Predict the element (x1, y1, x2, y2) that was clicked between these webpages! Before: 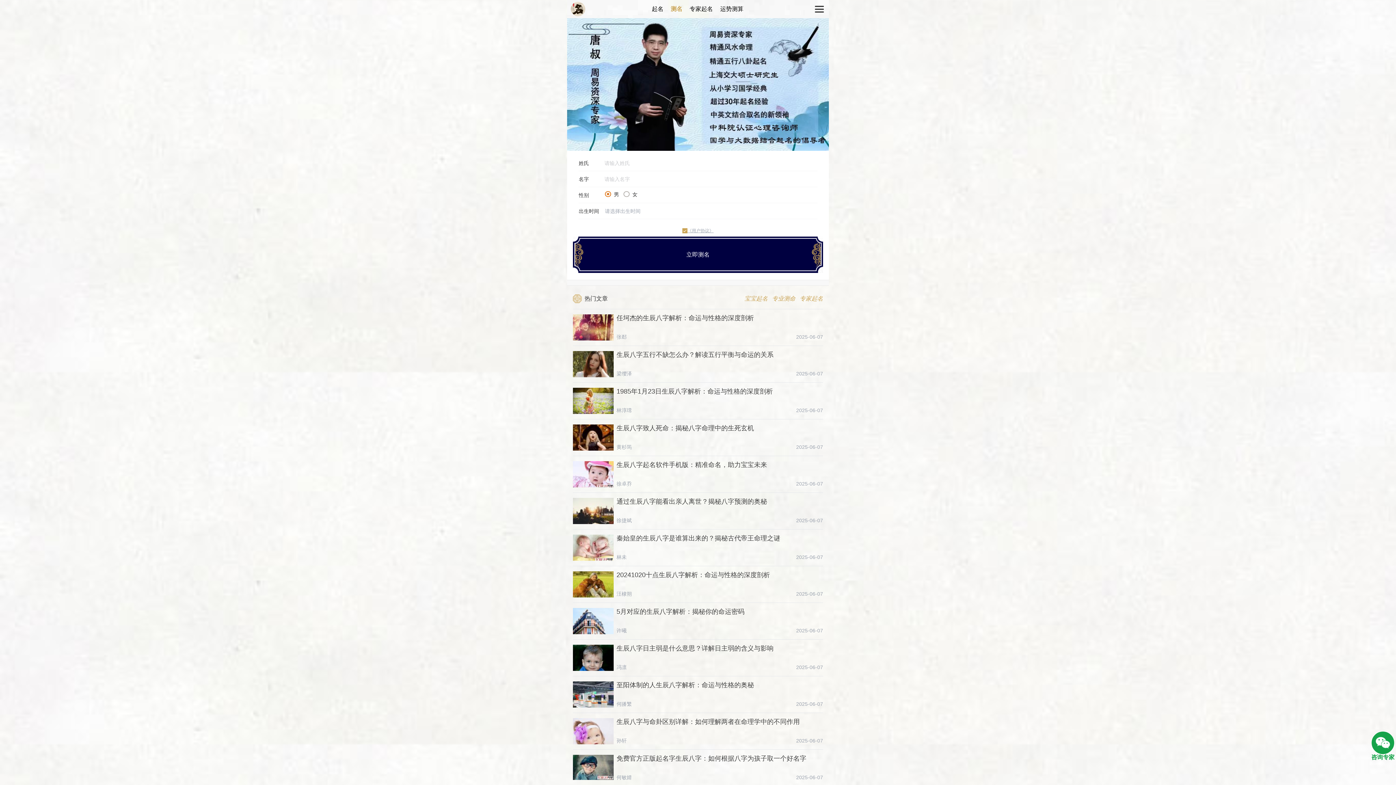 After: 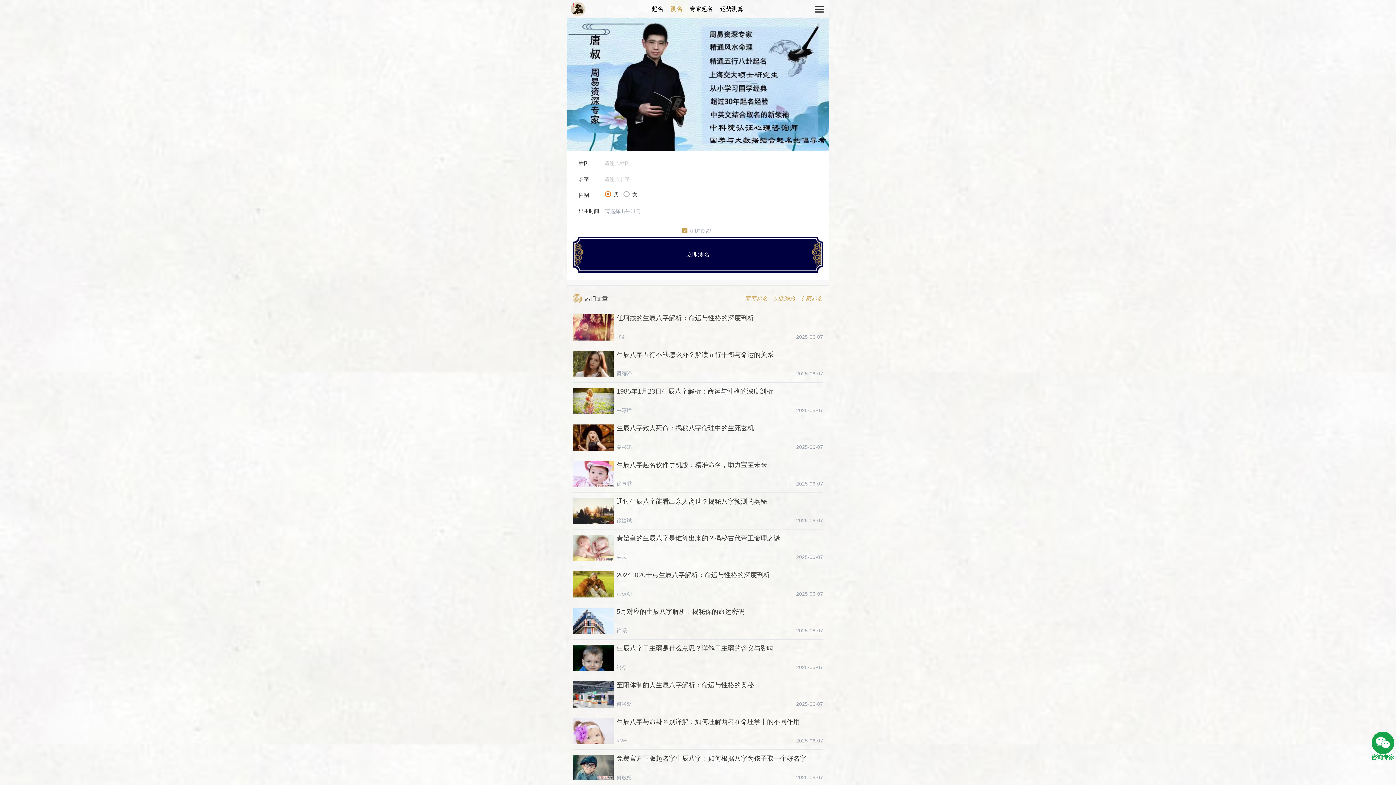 Action: label: 立即测名 bbox: (573, 236, 823, 273)